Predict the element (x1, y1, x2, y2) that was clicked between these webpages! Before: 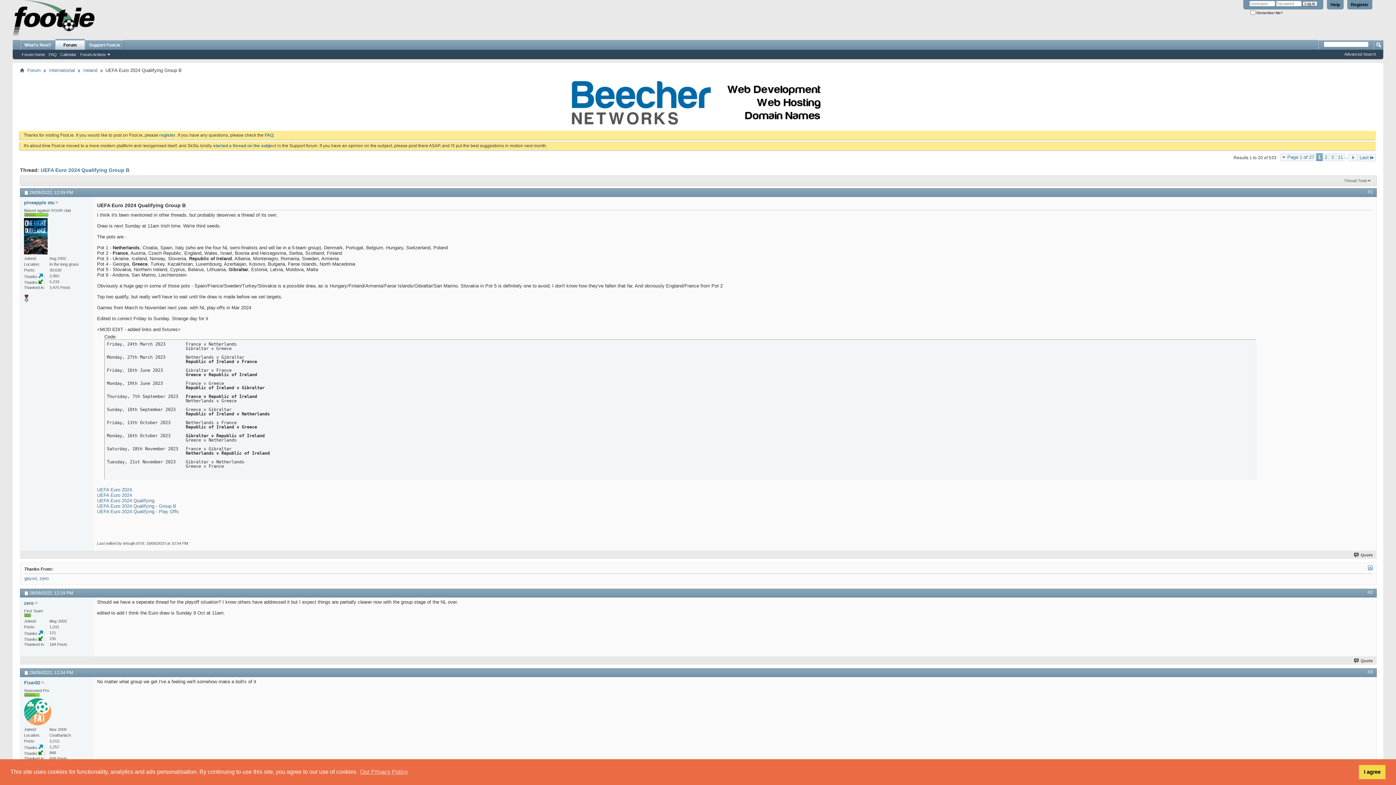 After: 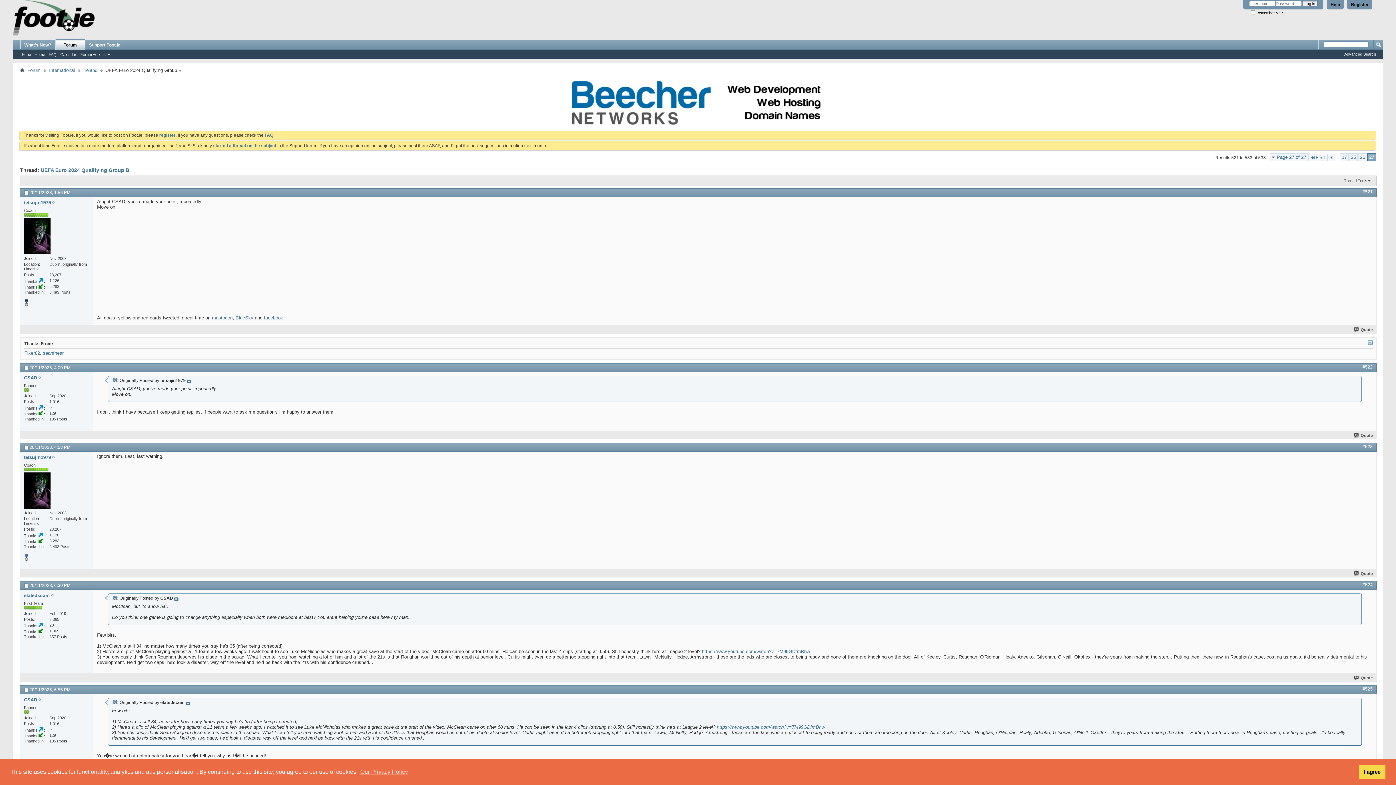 Action: bbox: (1358, 153, 1376, 161) label: Last